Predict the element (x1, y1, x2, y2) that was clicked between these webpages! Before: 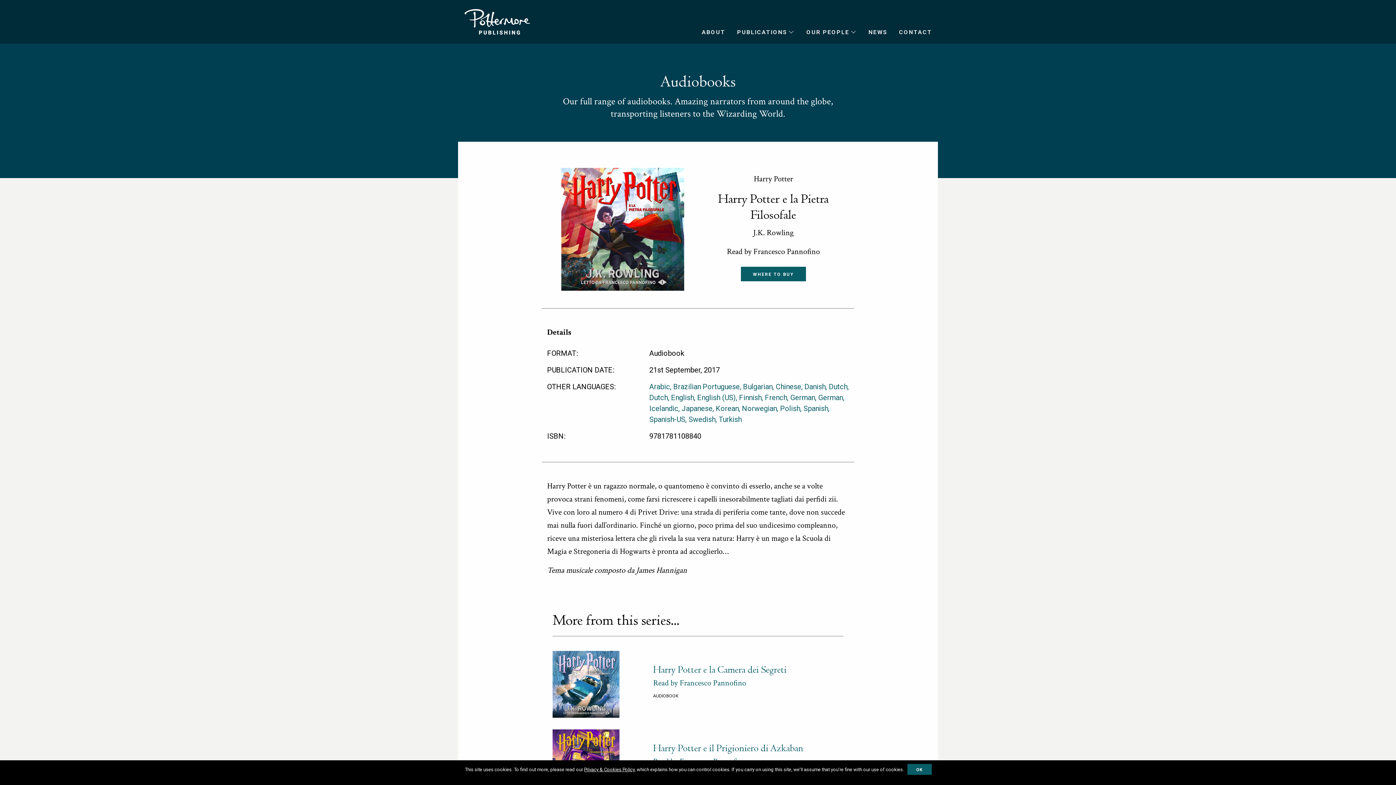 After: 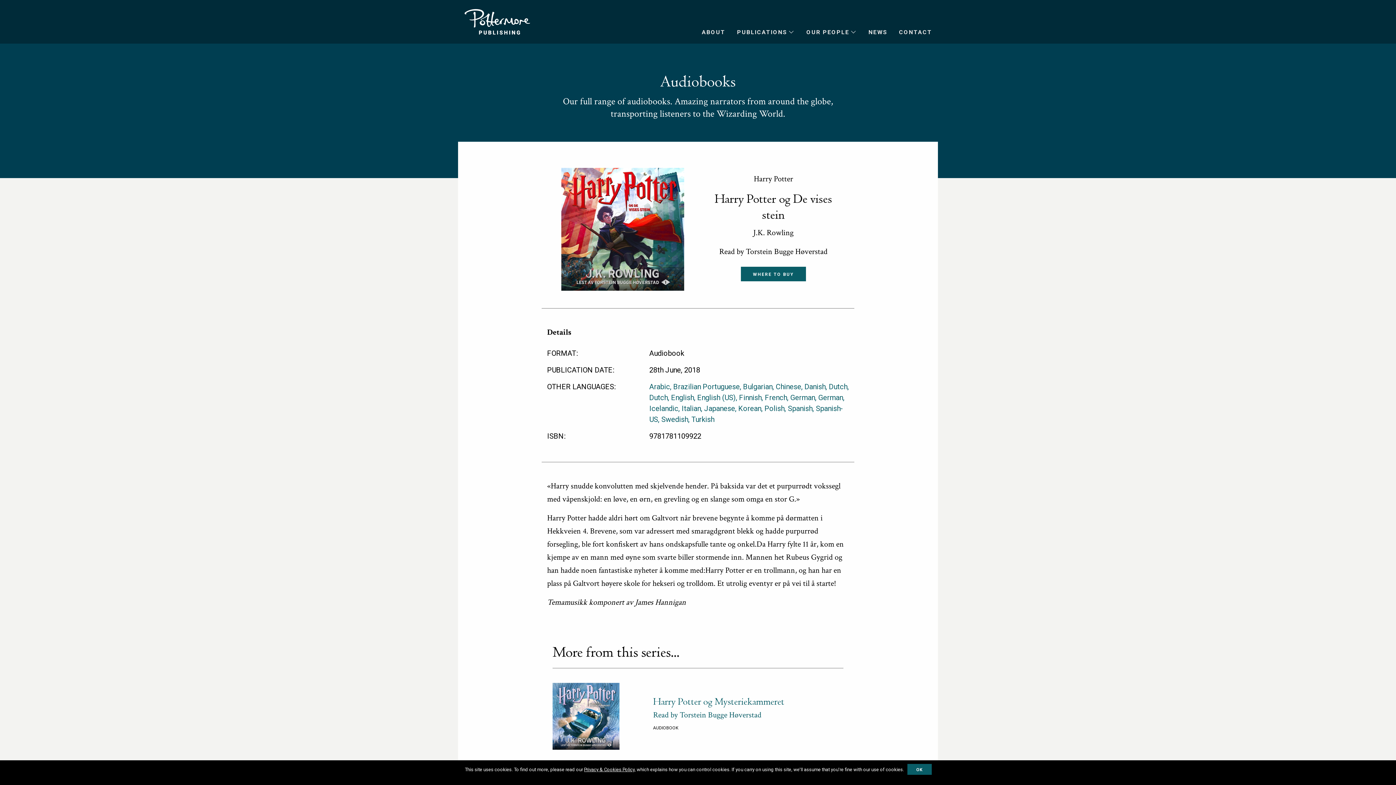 Action: bbox: (738, 404, 777, 413) label: Norwegian